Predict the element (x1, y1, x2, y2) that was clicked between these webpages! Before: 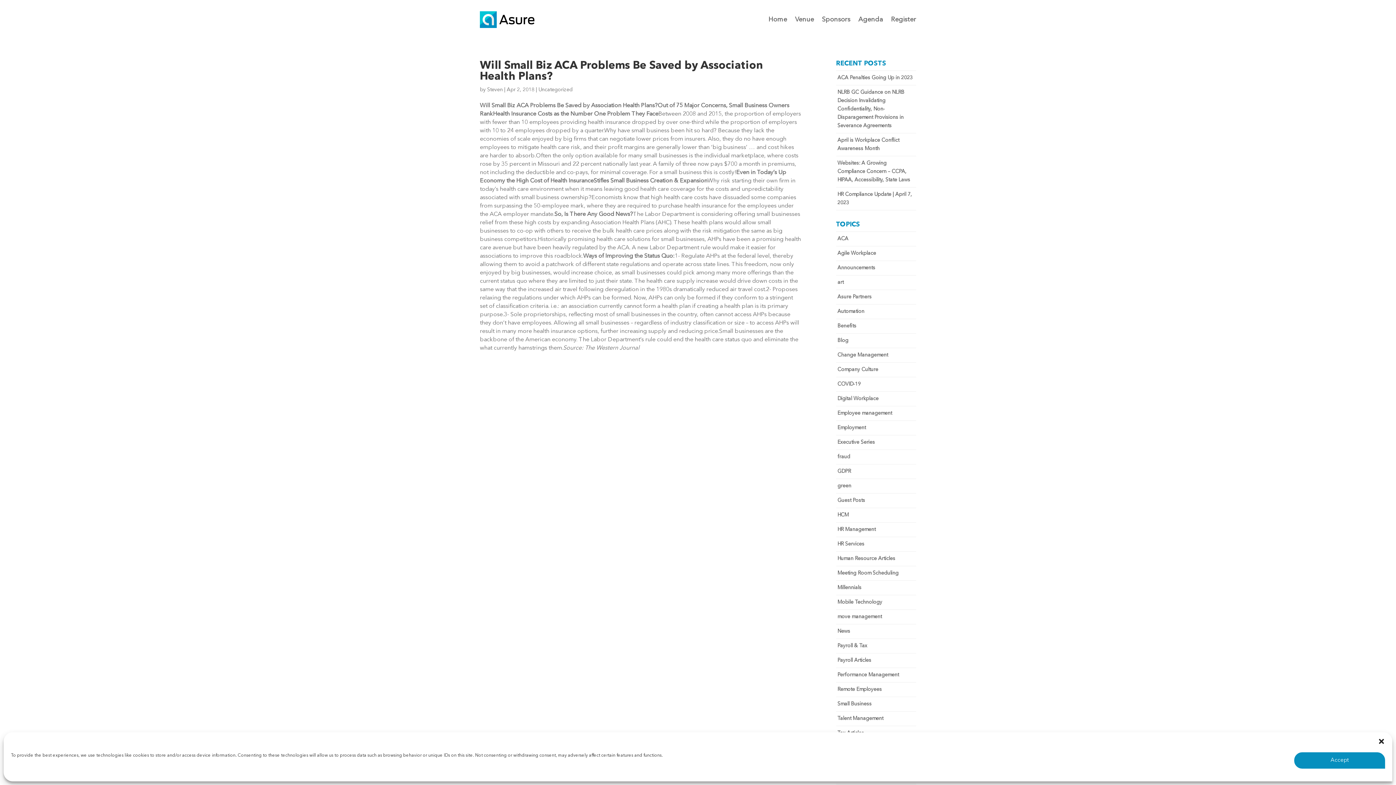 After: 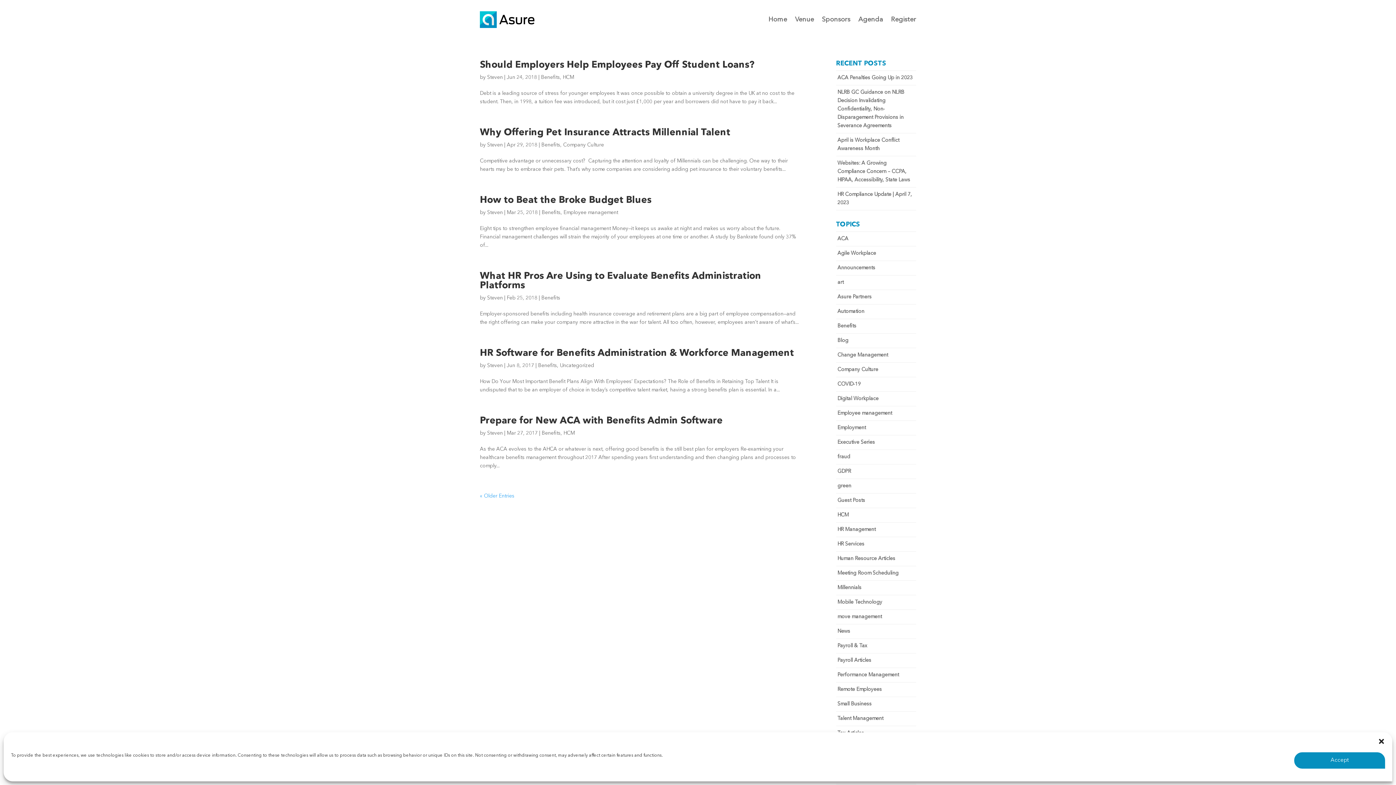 Action: label: Benefits bbox: (836, 319, 916, 333)